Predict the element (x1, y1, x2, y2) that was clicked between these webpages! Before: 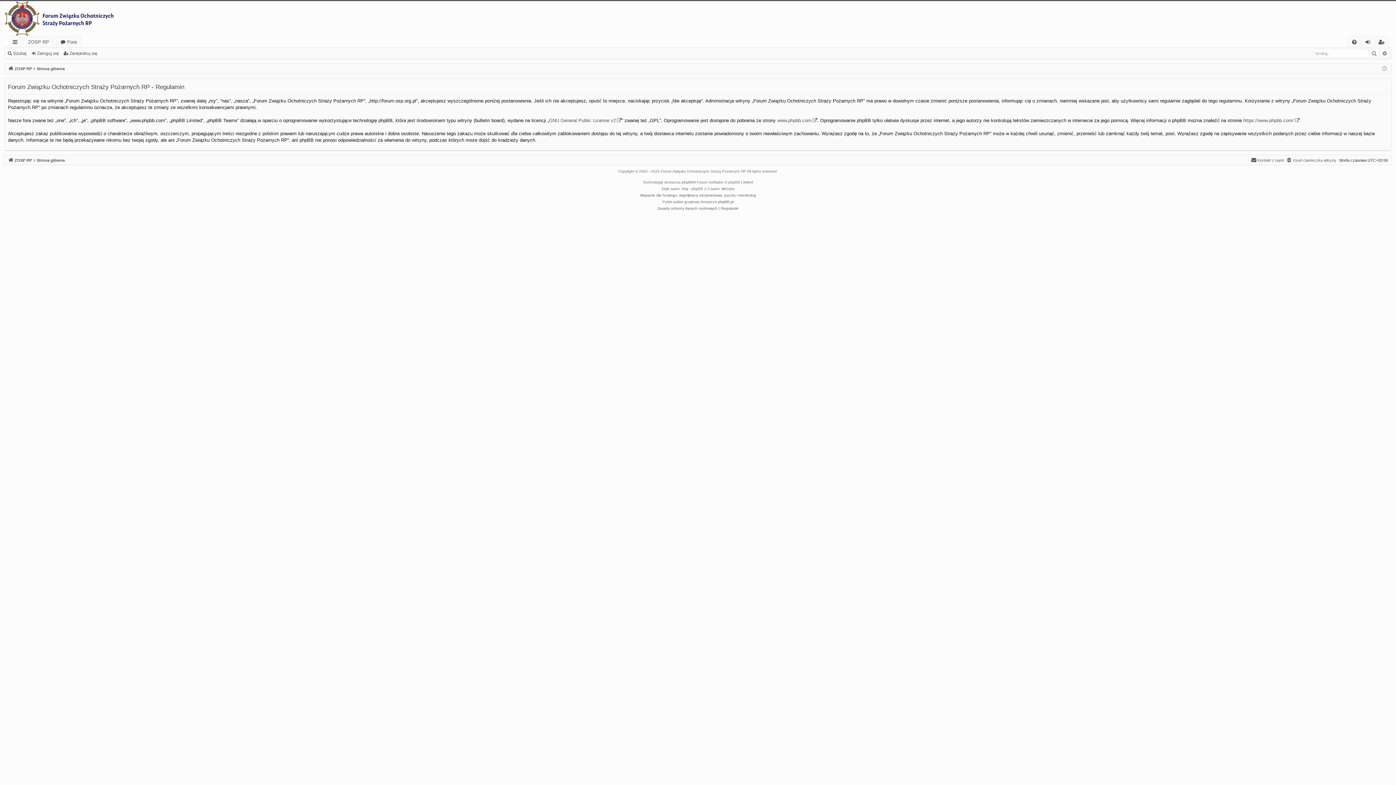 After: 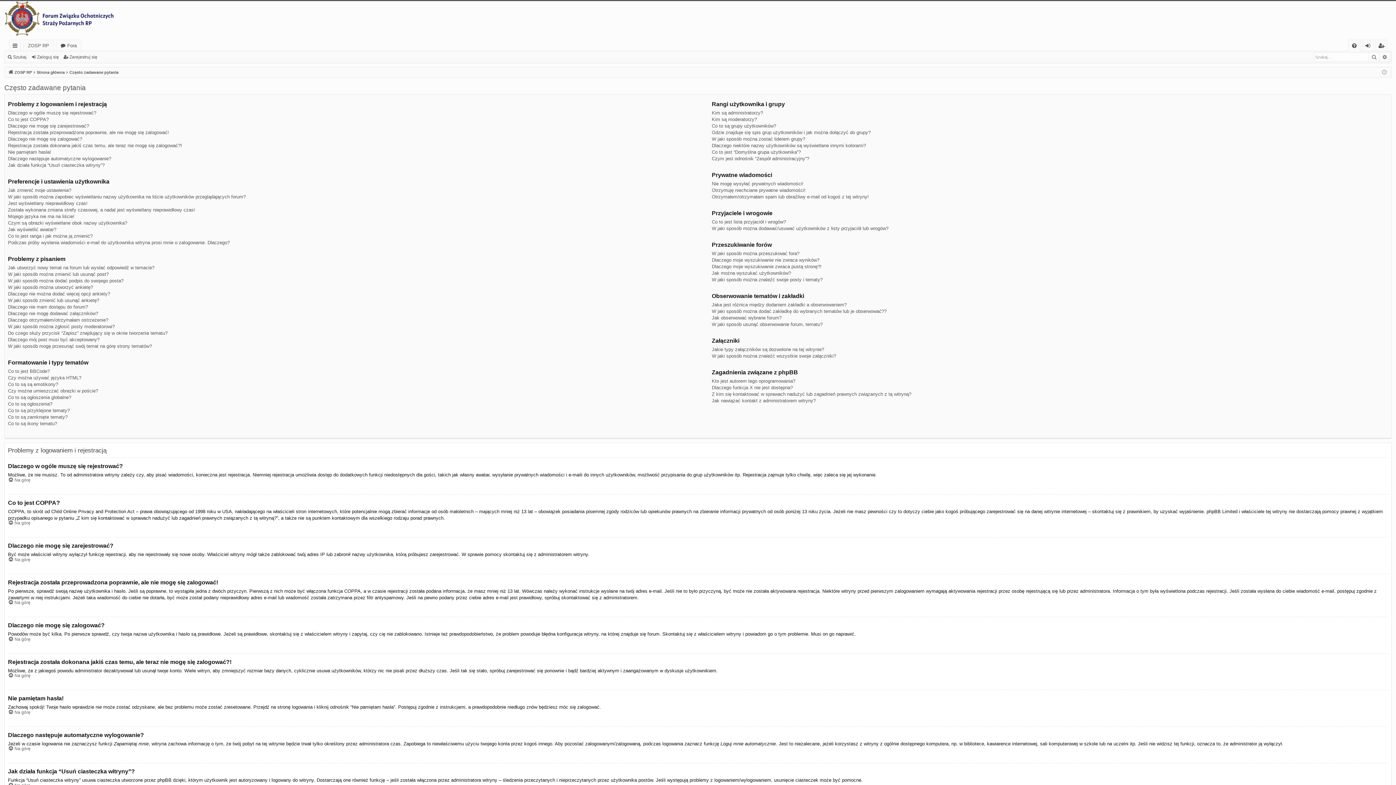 Action: bbox: (1349, 36, 1360, 47) label: FAQ